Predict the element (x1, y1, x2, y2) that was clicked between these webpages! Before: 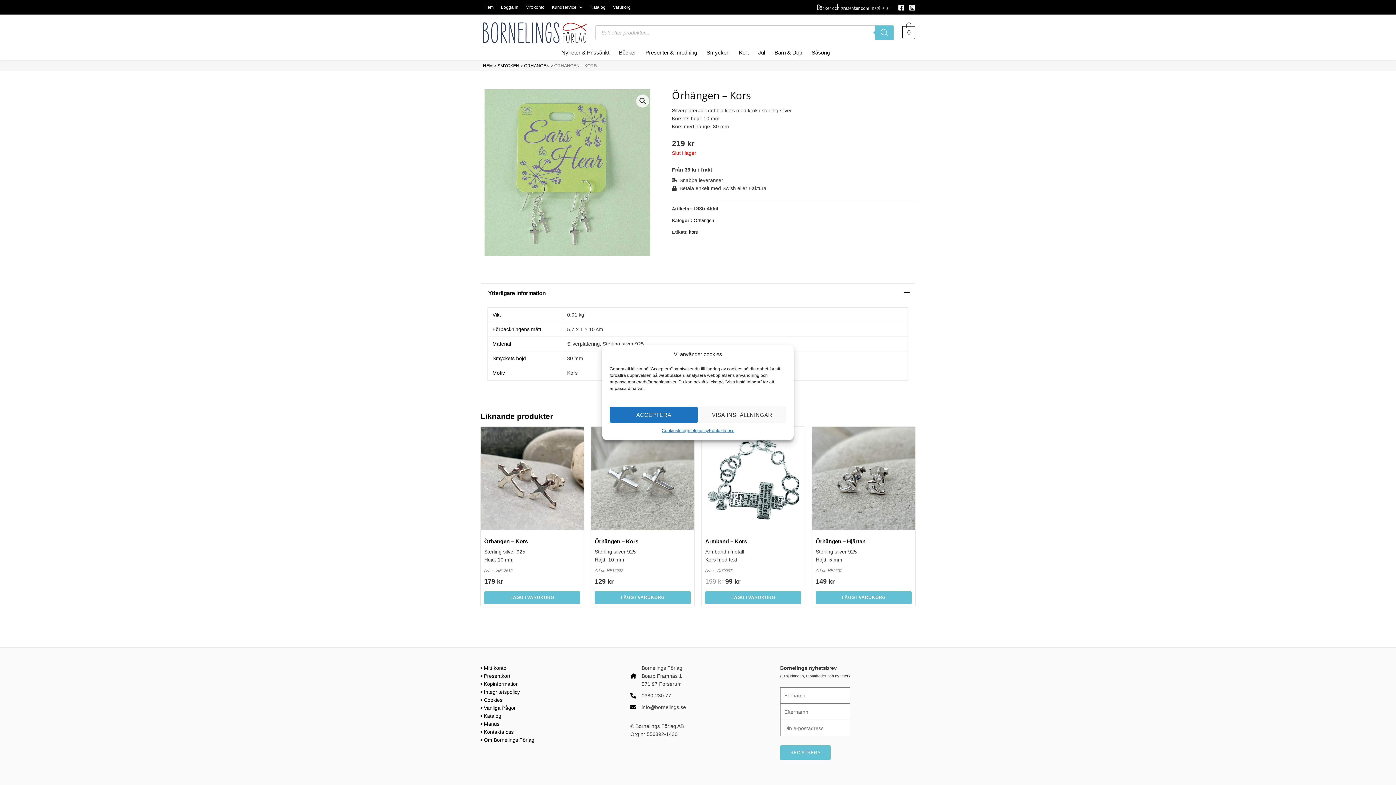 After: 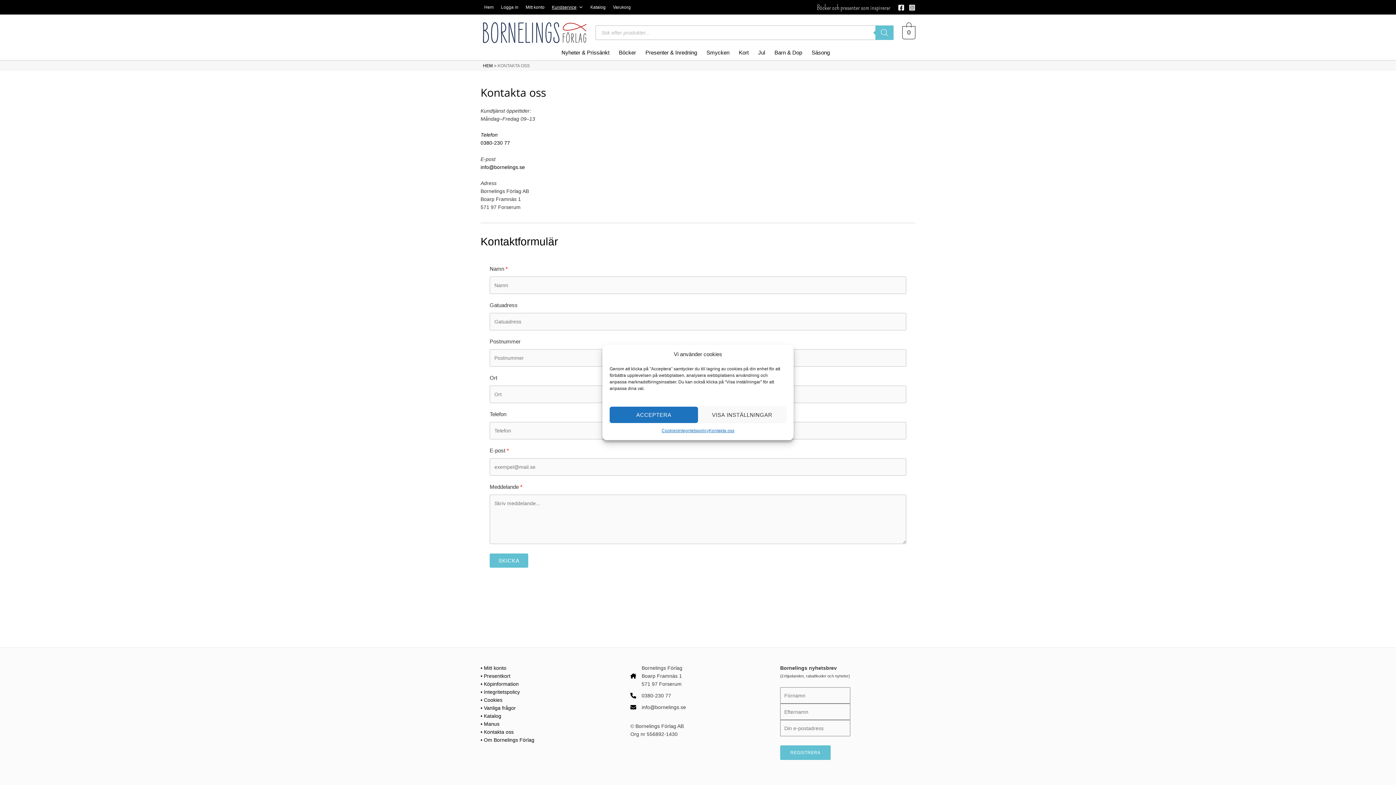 Action: bbox: (548, 0, 586, 14) label: Kundservice